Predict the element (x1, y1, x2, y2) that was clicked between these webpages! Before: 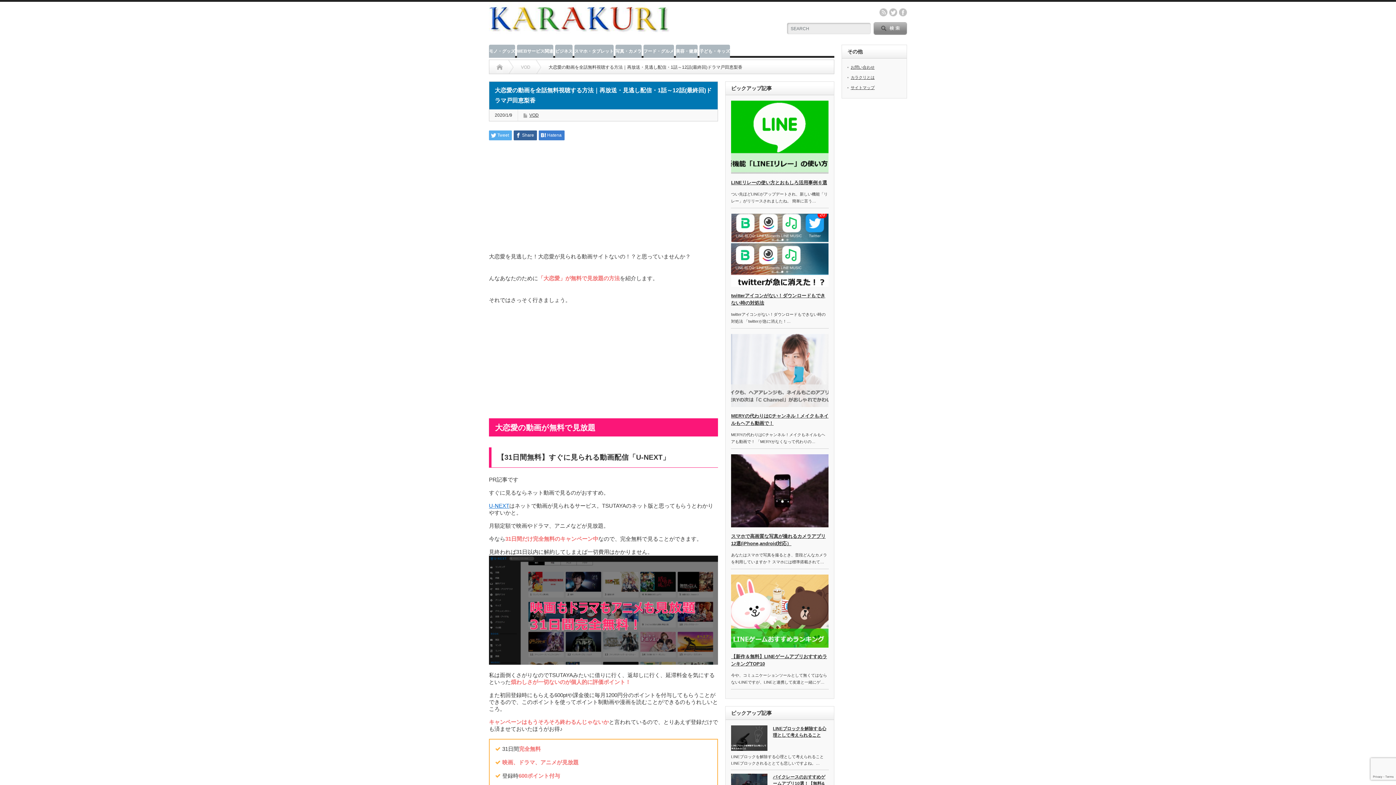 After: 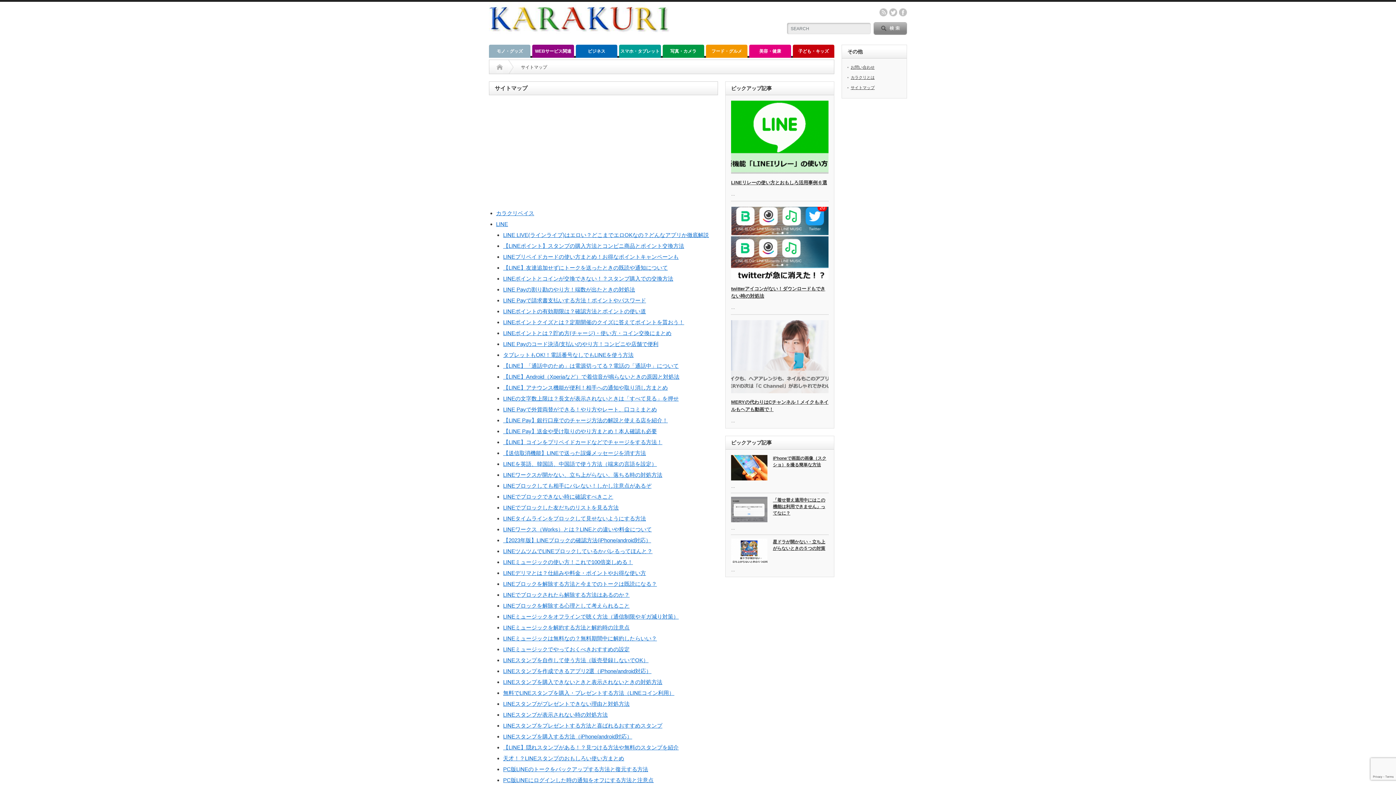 Action: label: サイトマップ bbox: (850, 85, 874, 89)